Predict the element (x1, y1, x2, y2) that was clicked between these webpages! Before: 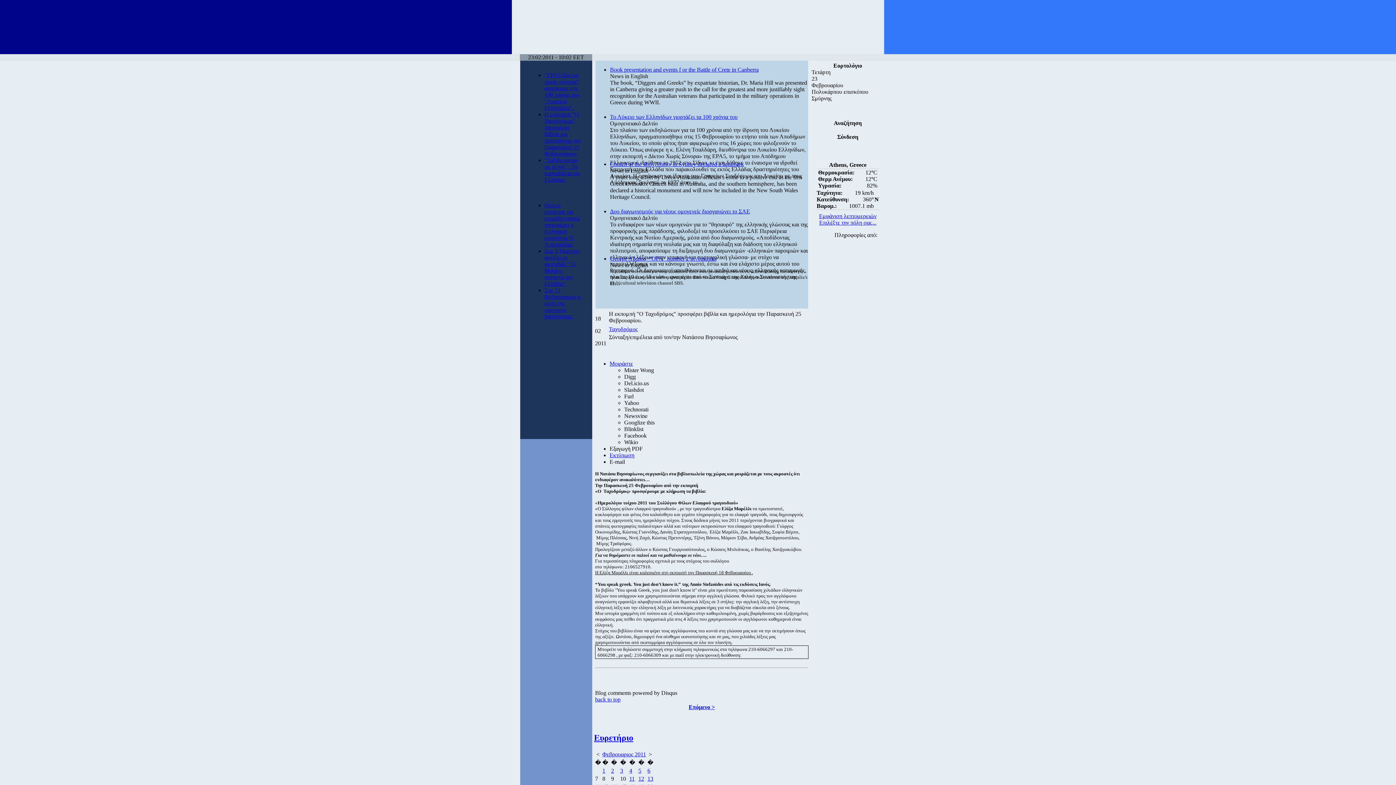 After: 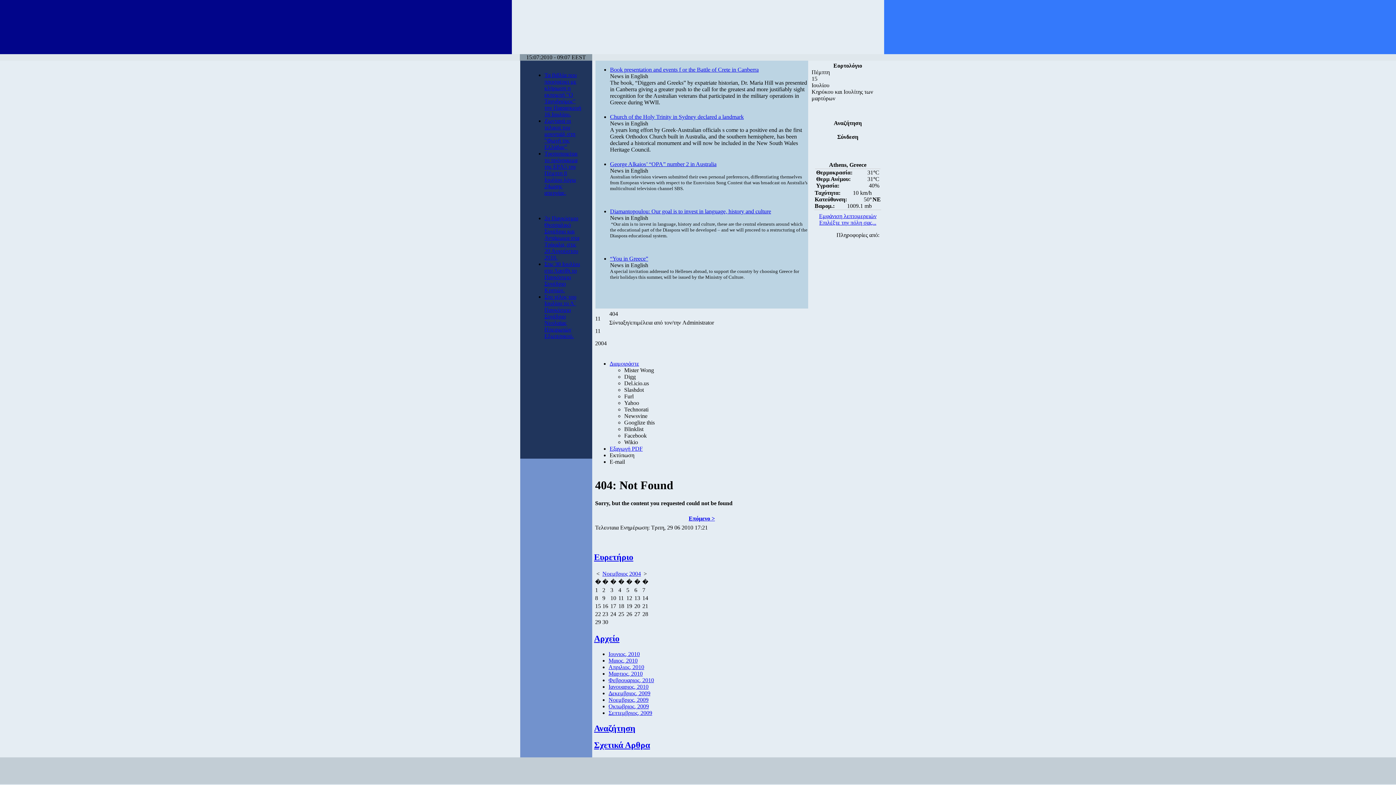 Action: bbox: (647, 767, 650, 774) label: 6